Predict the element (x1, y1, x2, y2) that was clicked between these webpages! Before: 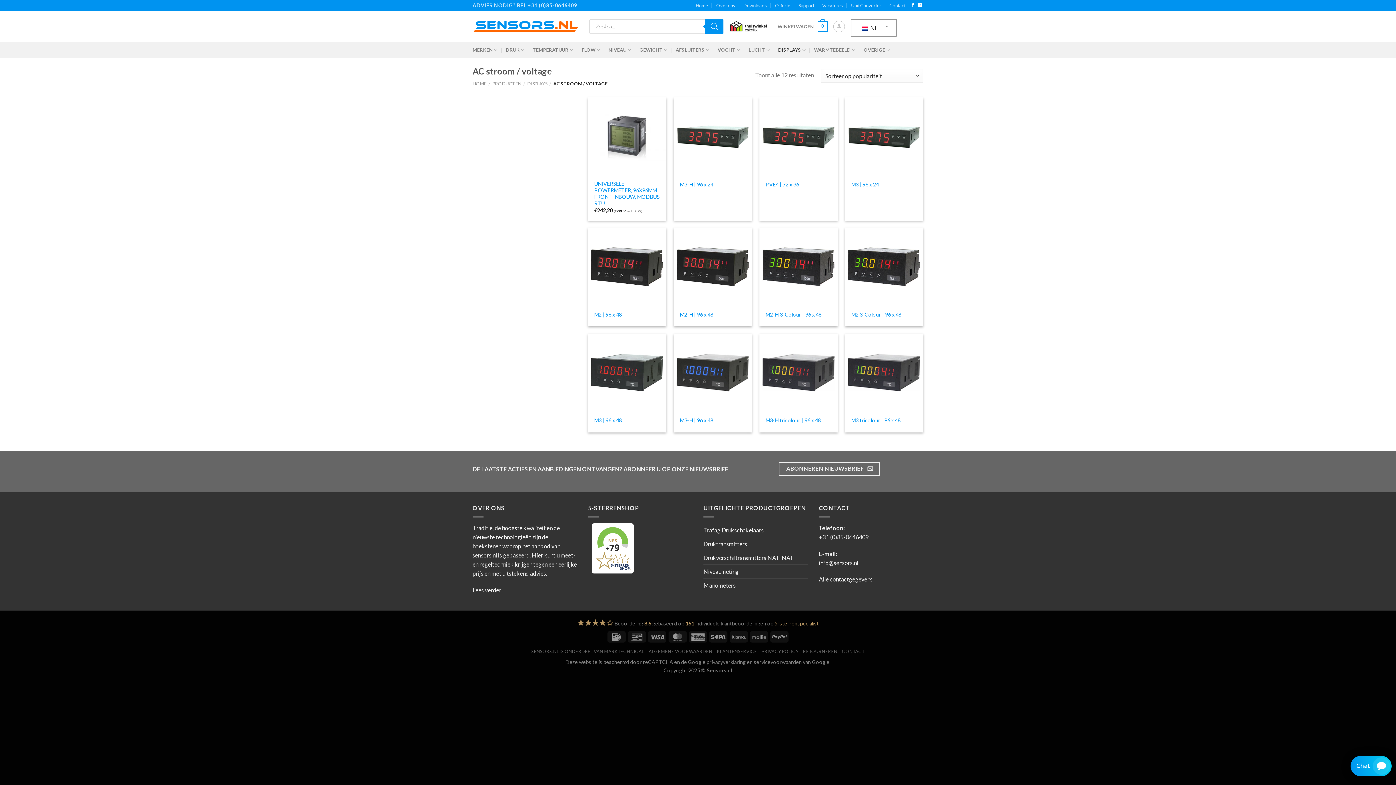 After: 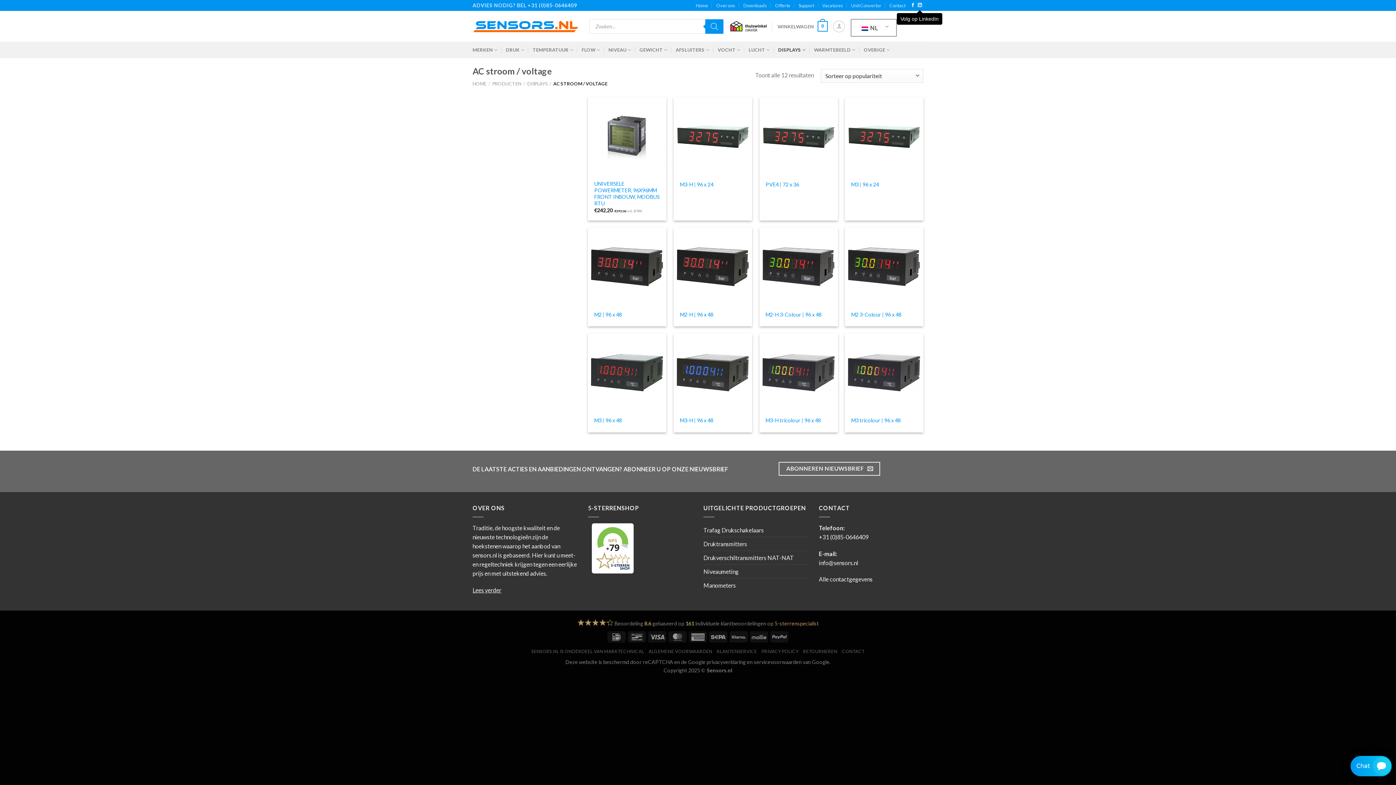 Action: label: Volg op LinkedIn bbox: (917, 3, 922, 8)